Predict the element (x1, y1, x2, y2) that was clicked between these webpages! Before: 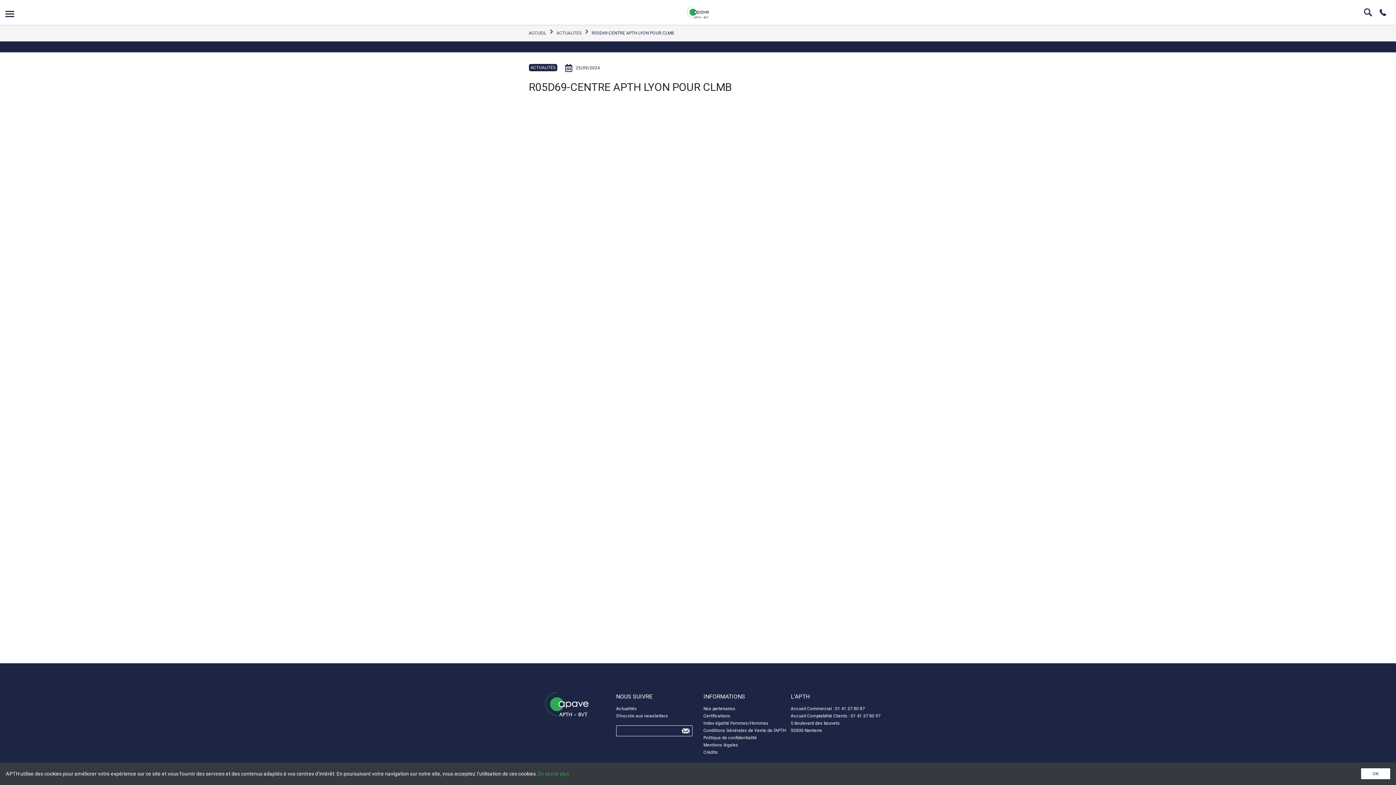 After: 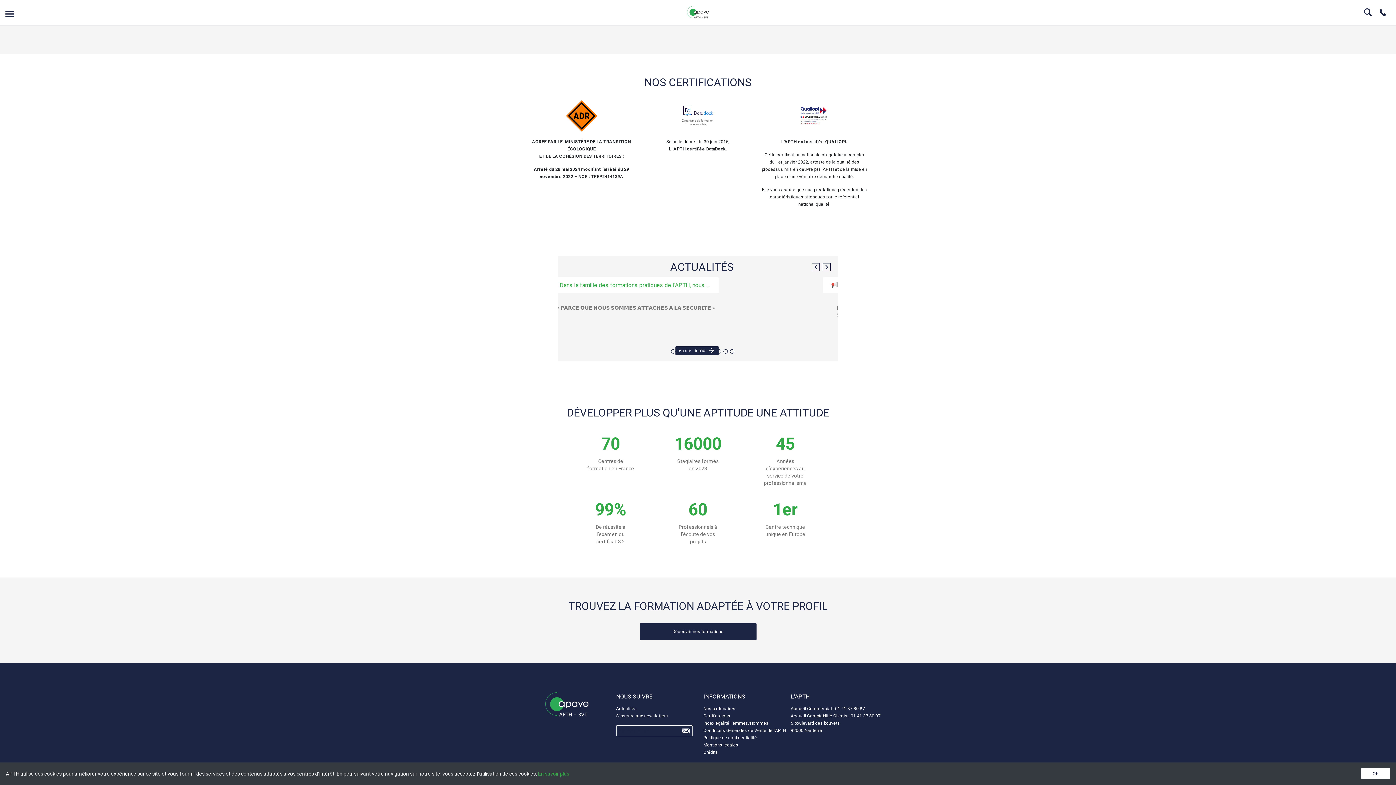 Action: label: Certifications bbox: (703, 713, 730, 718)